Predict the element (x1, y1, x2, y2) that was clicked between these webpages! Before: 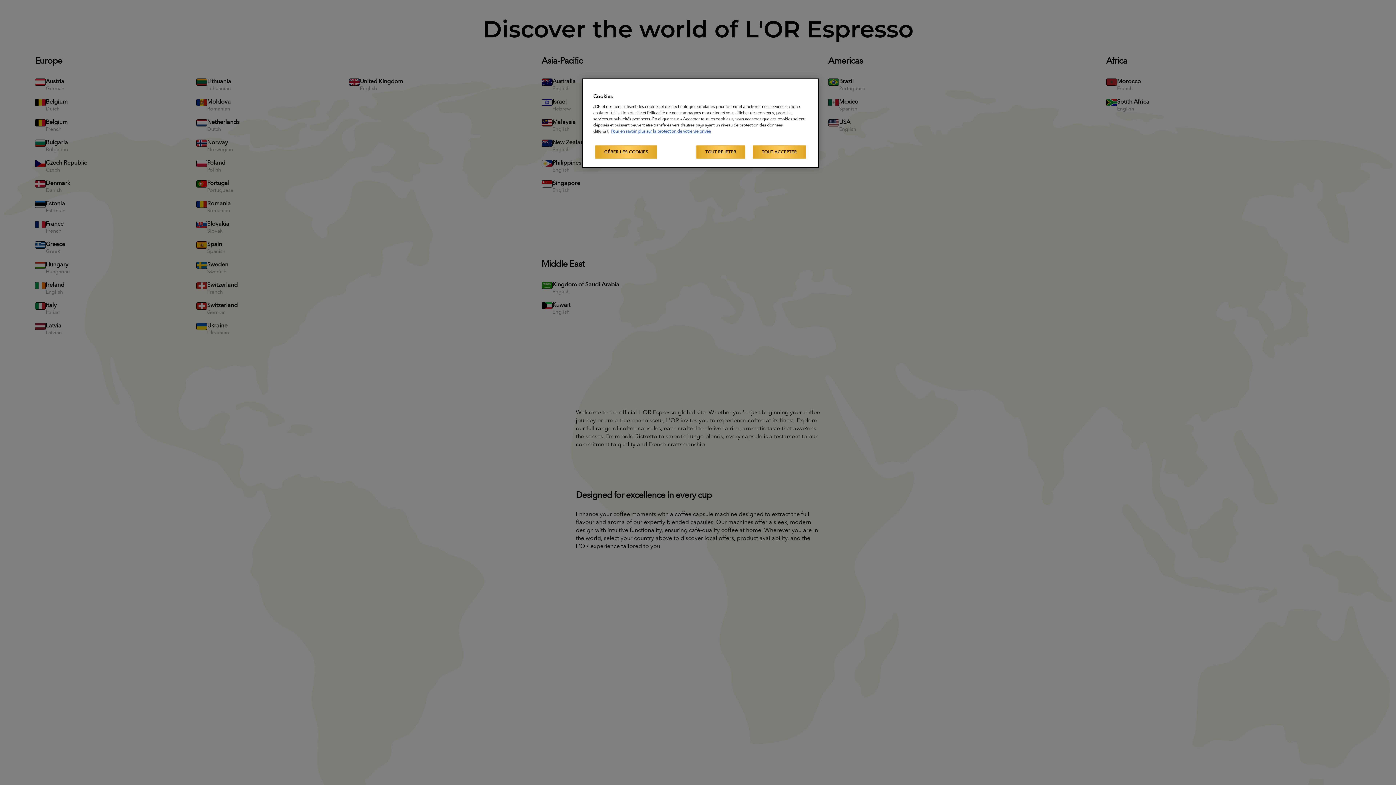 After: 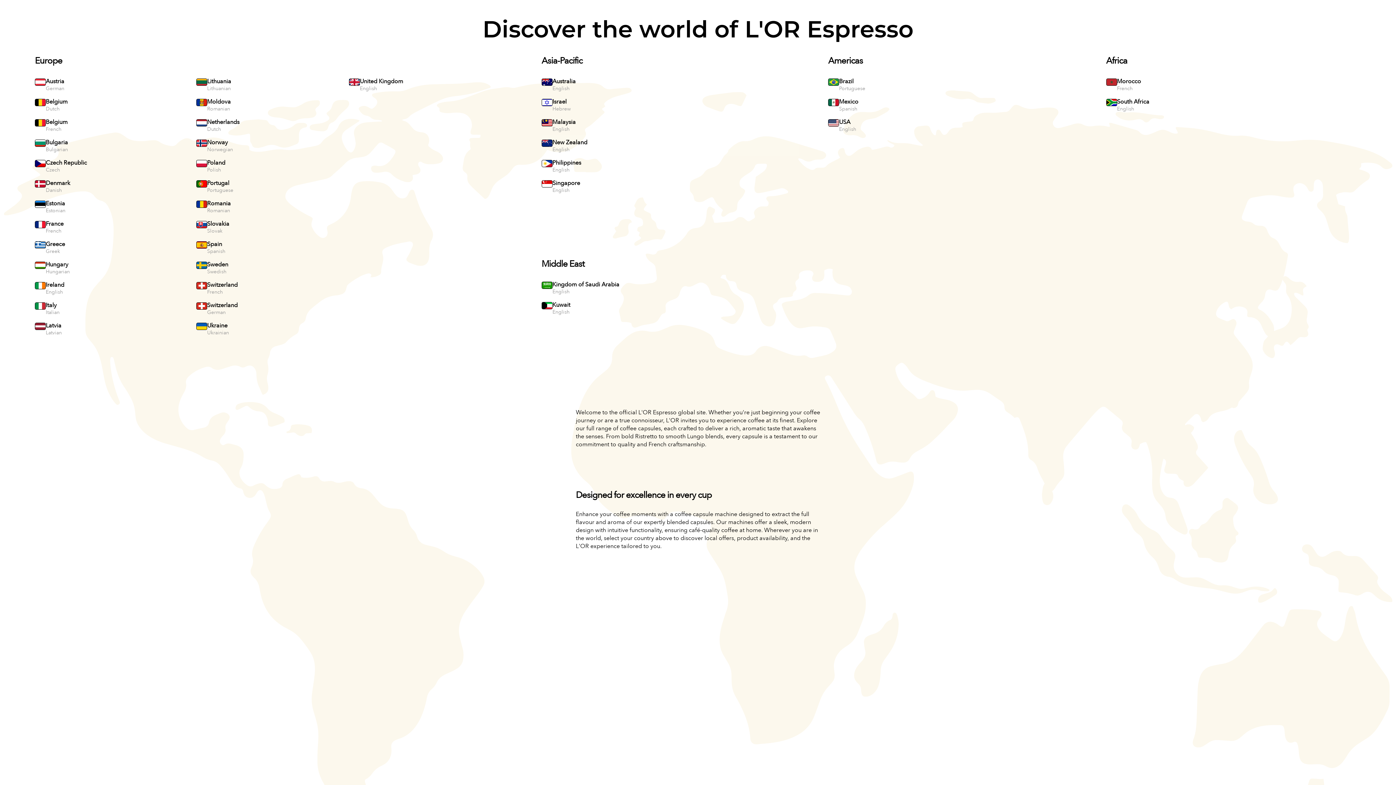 Action: label: TOUT ACCEPTER bbox: (752, 145, 806, 158)